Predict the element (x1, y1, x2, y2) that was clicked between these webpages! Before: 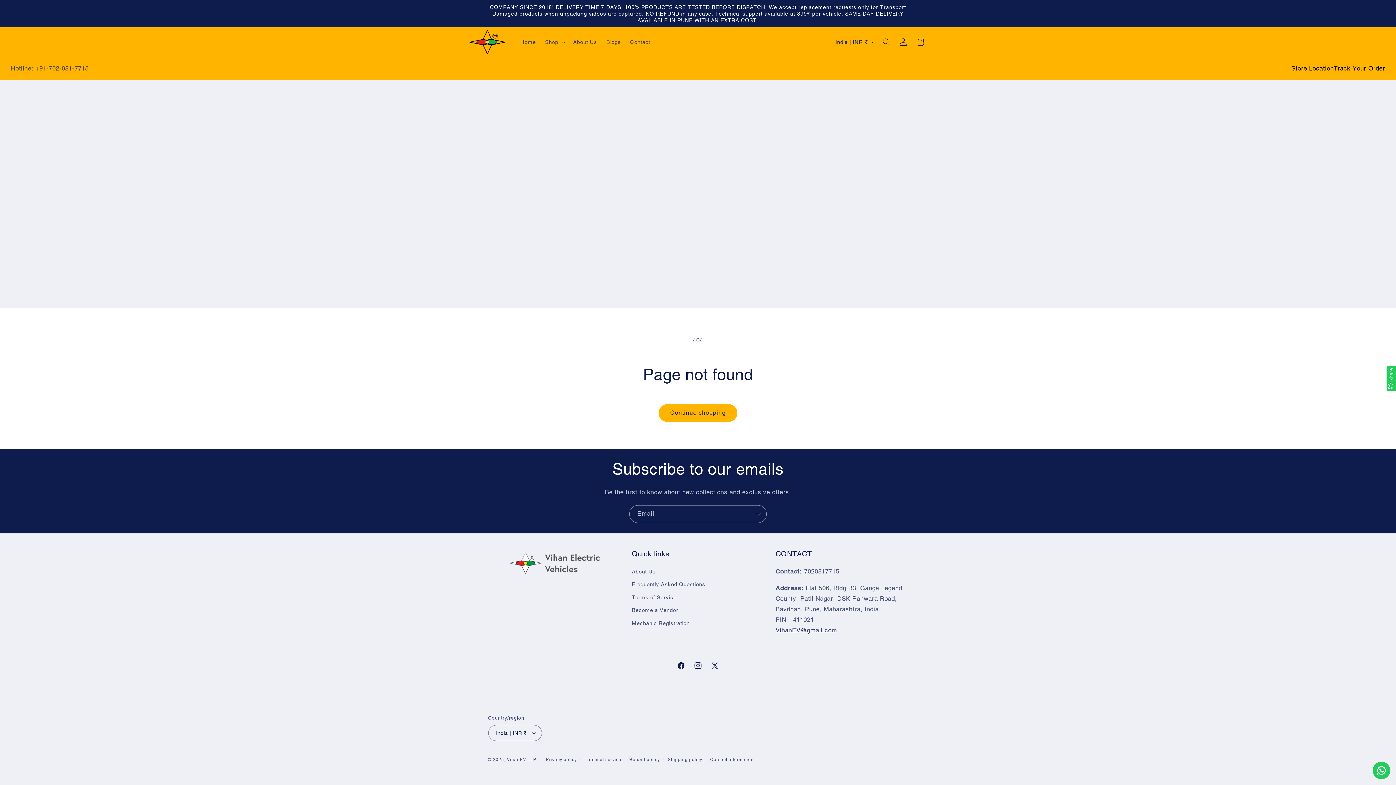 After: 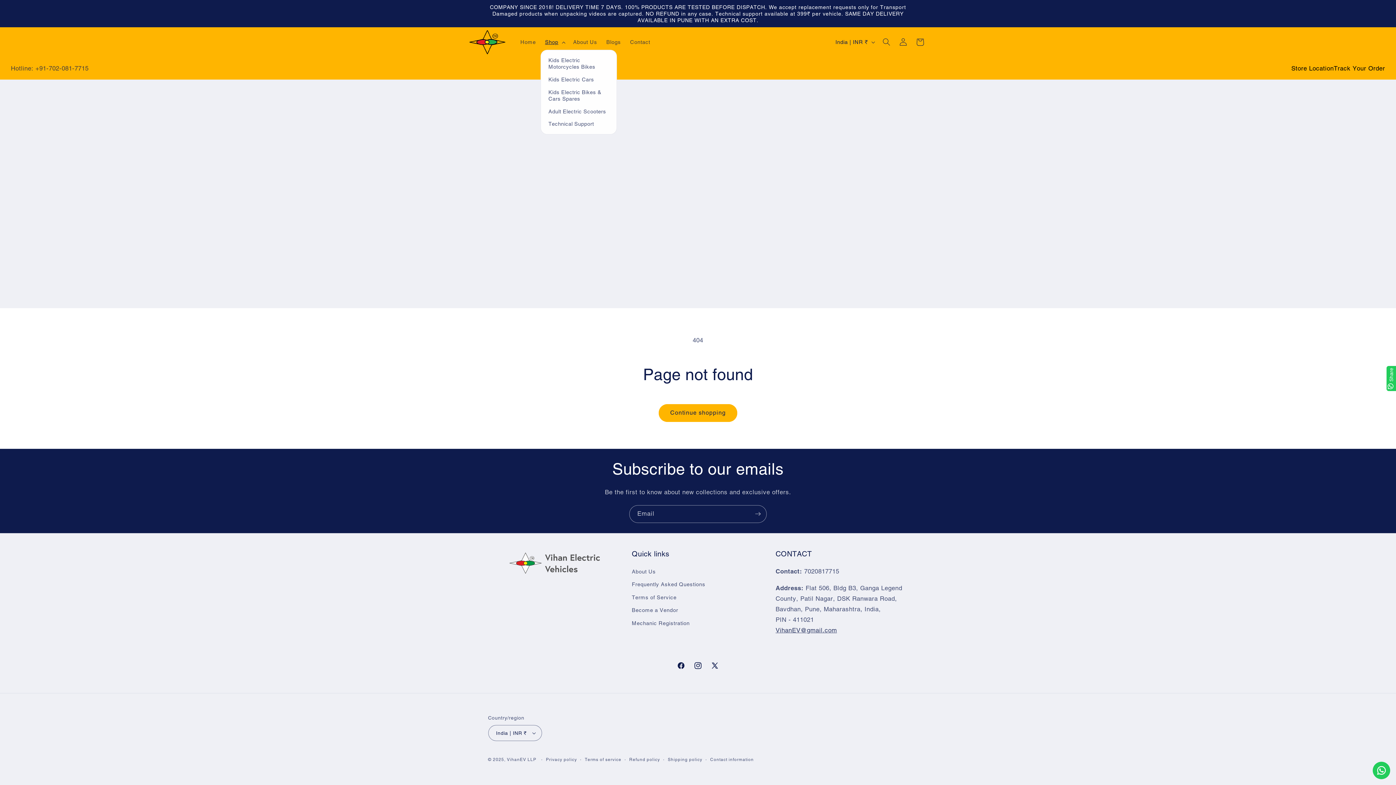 Action: label: Shop bbox: (540, 34, 568, 49)